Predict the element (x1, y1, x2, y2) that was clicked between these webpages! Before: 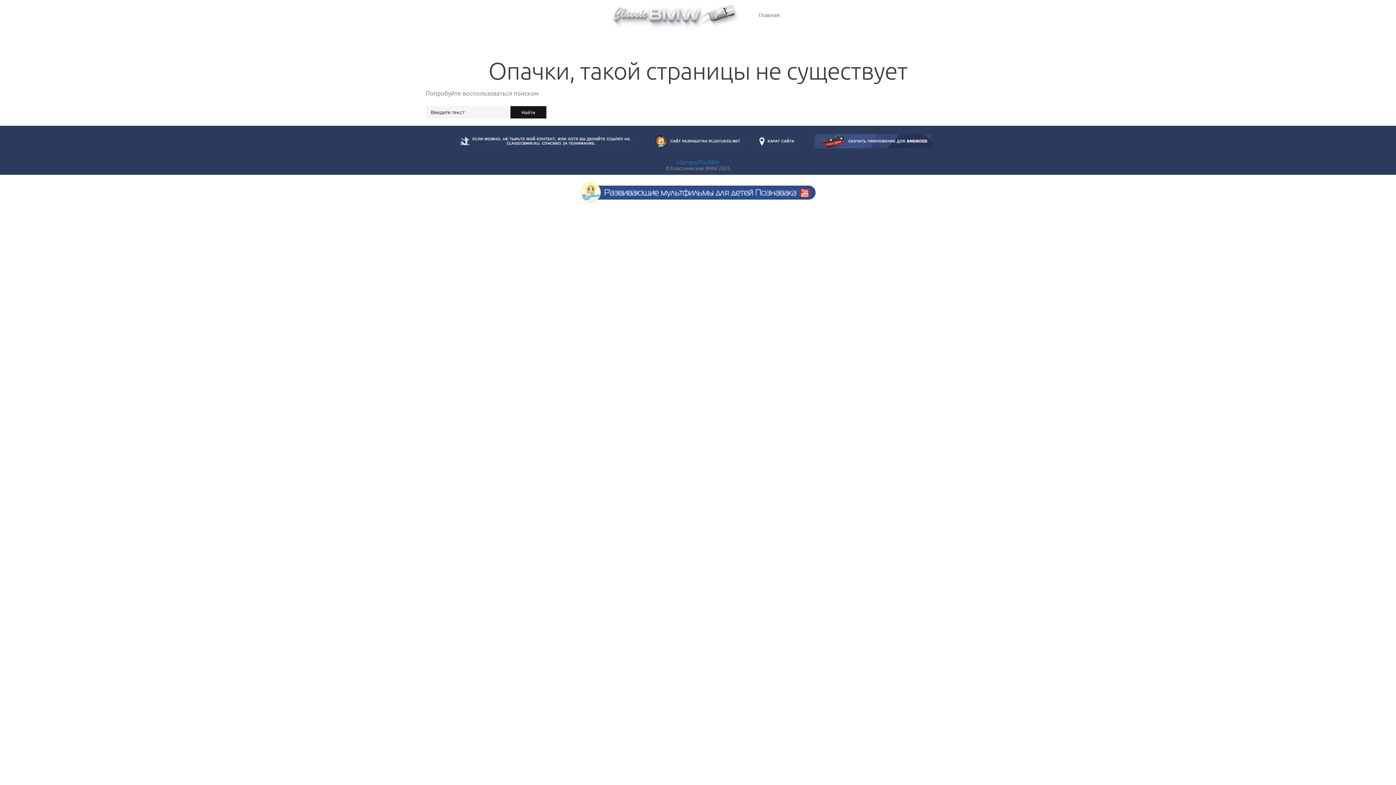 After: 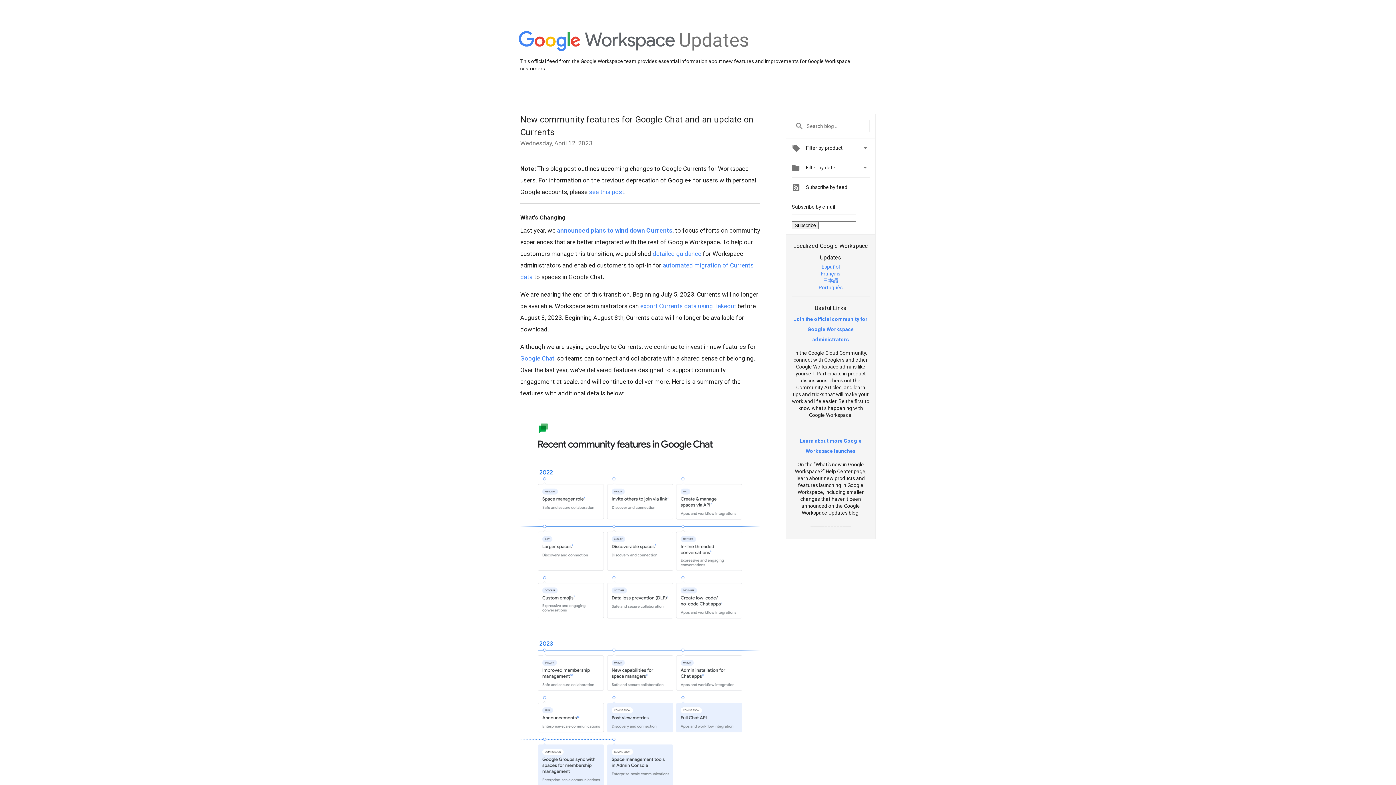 Action: label: +SergeyPlushkin bbox: (676, 158, 719, 165)